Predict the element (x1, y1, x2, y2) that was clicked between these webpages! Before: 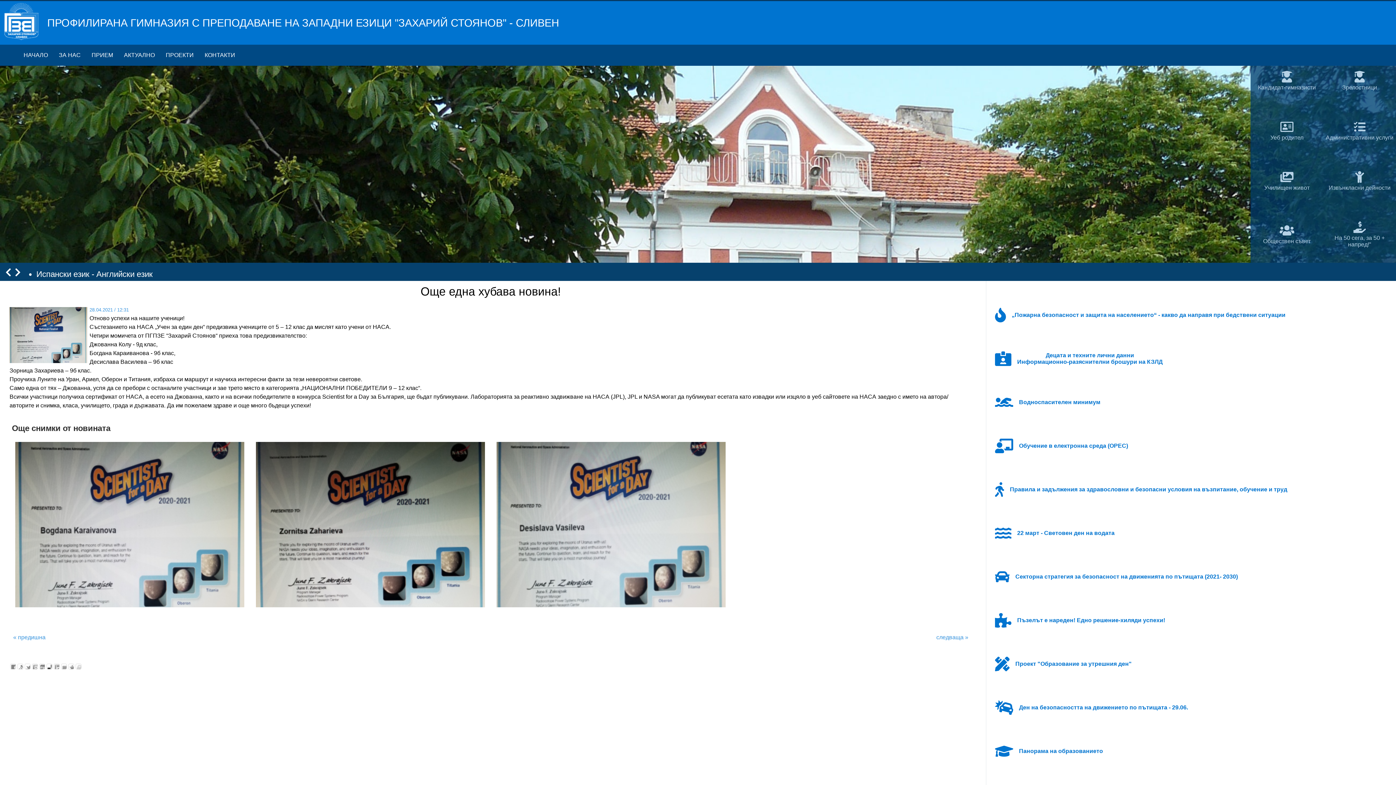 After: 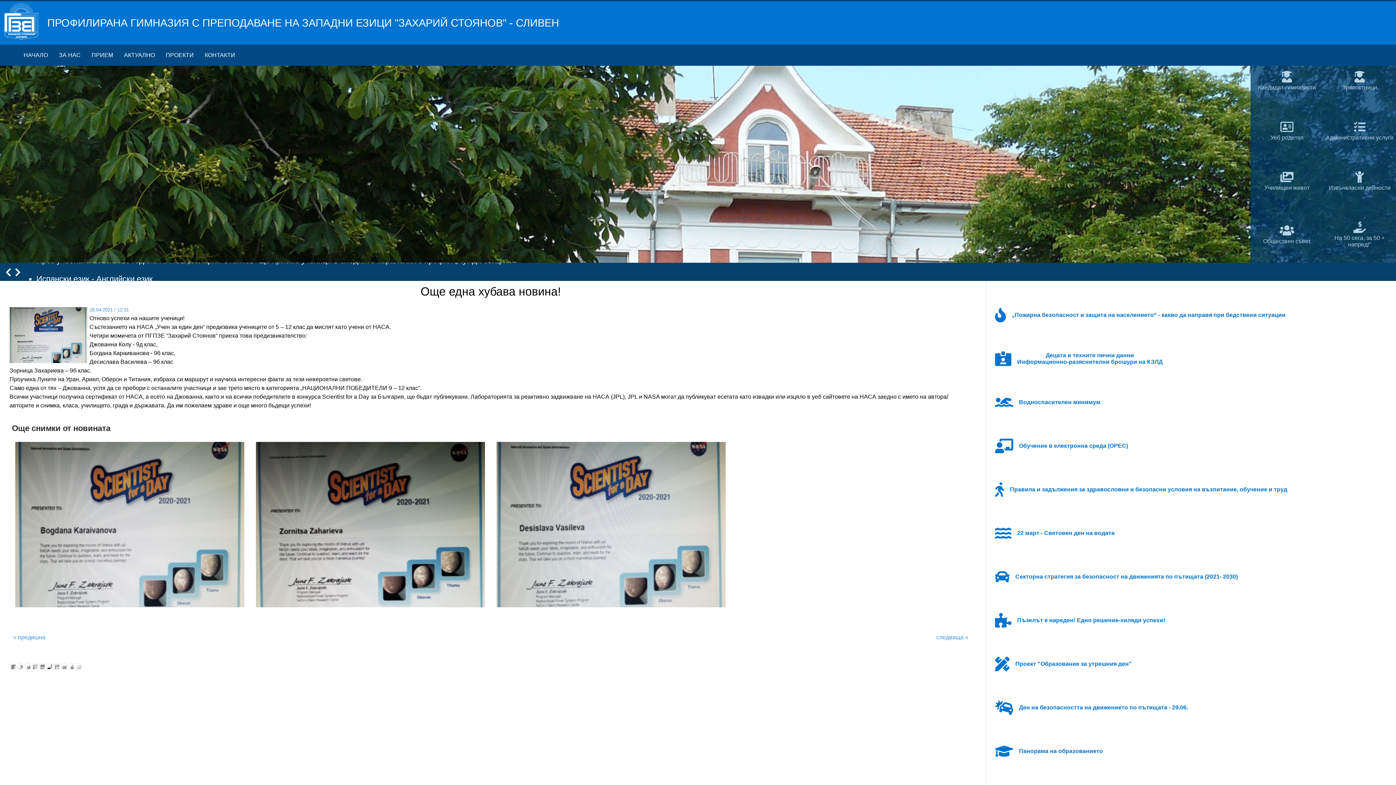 Action: bbox: (256, 602, 485, 608)